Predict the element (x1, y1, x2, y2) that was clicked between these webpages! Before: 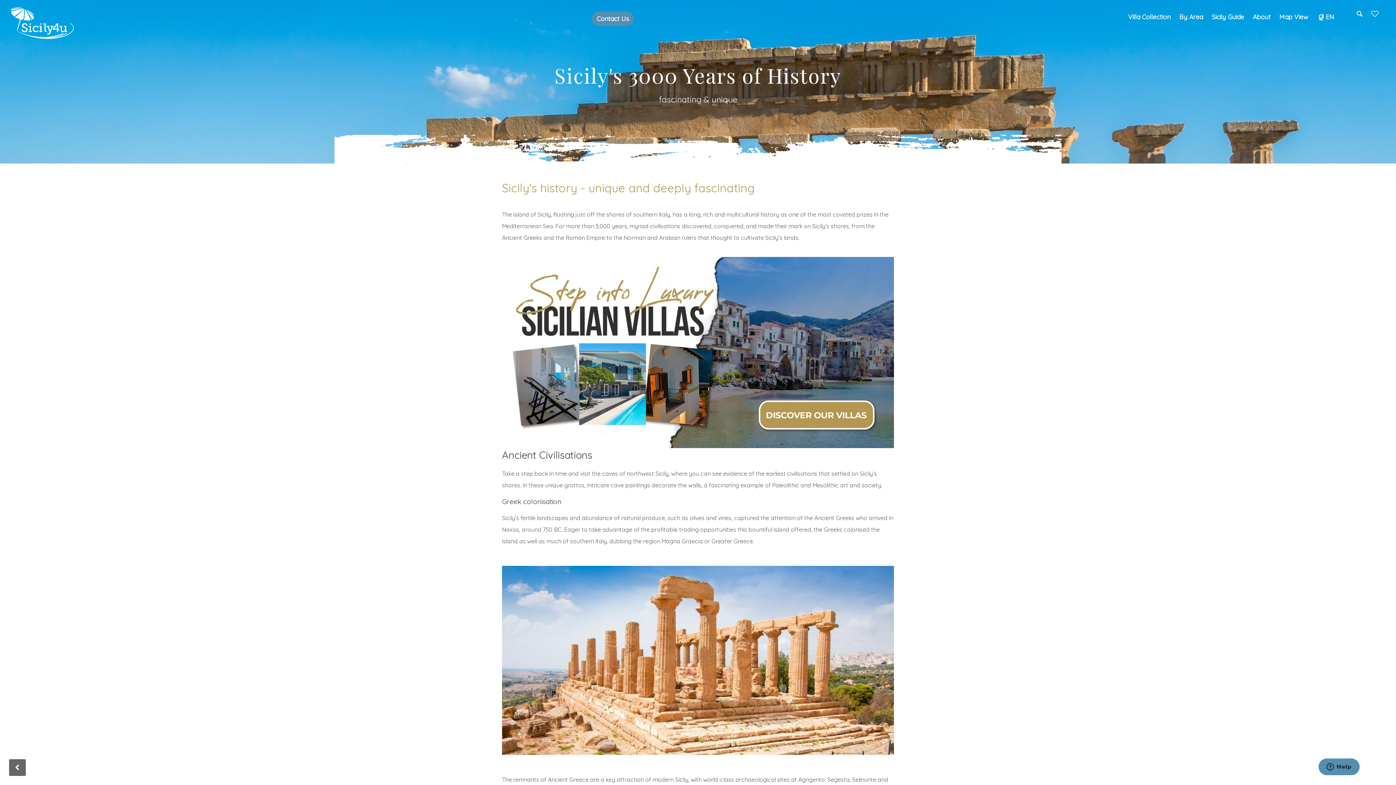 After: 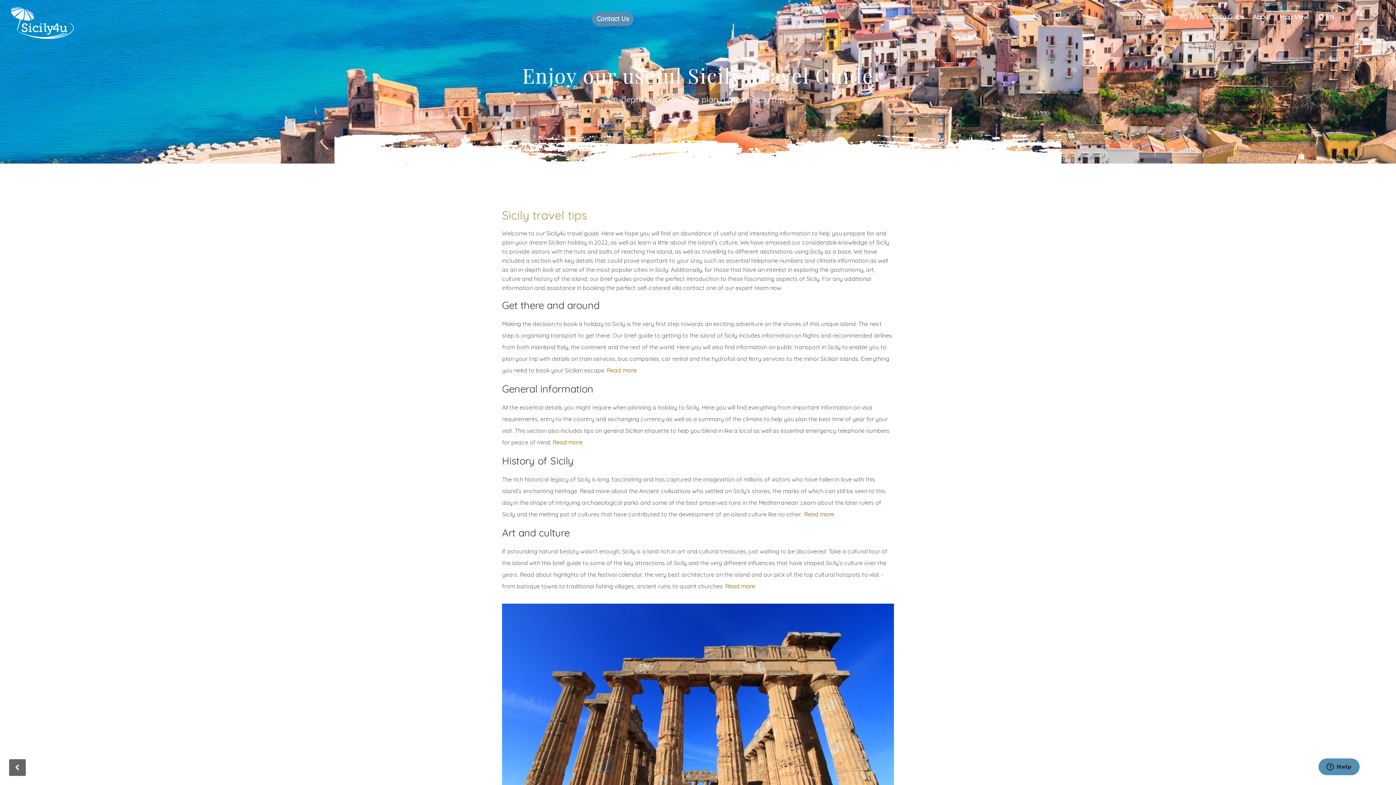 Action: bbox: (1207, 11, 1248, 28) label: Sicily Guide